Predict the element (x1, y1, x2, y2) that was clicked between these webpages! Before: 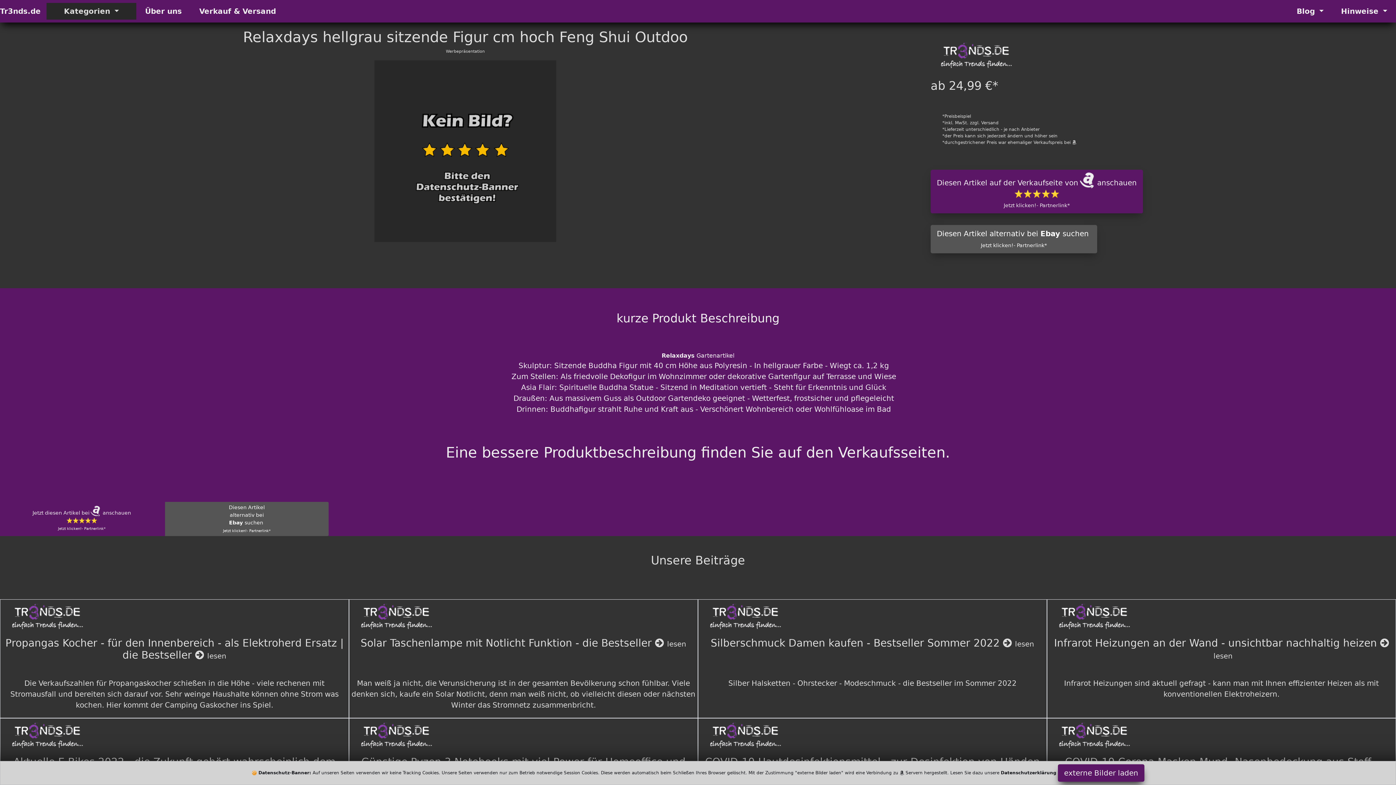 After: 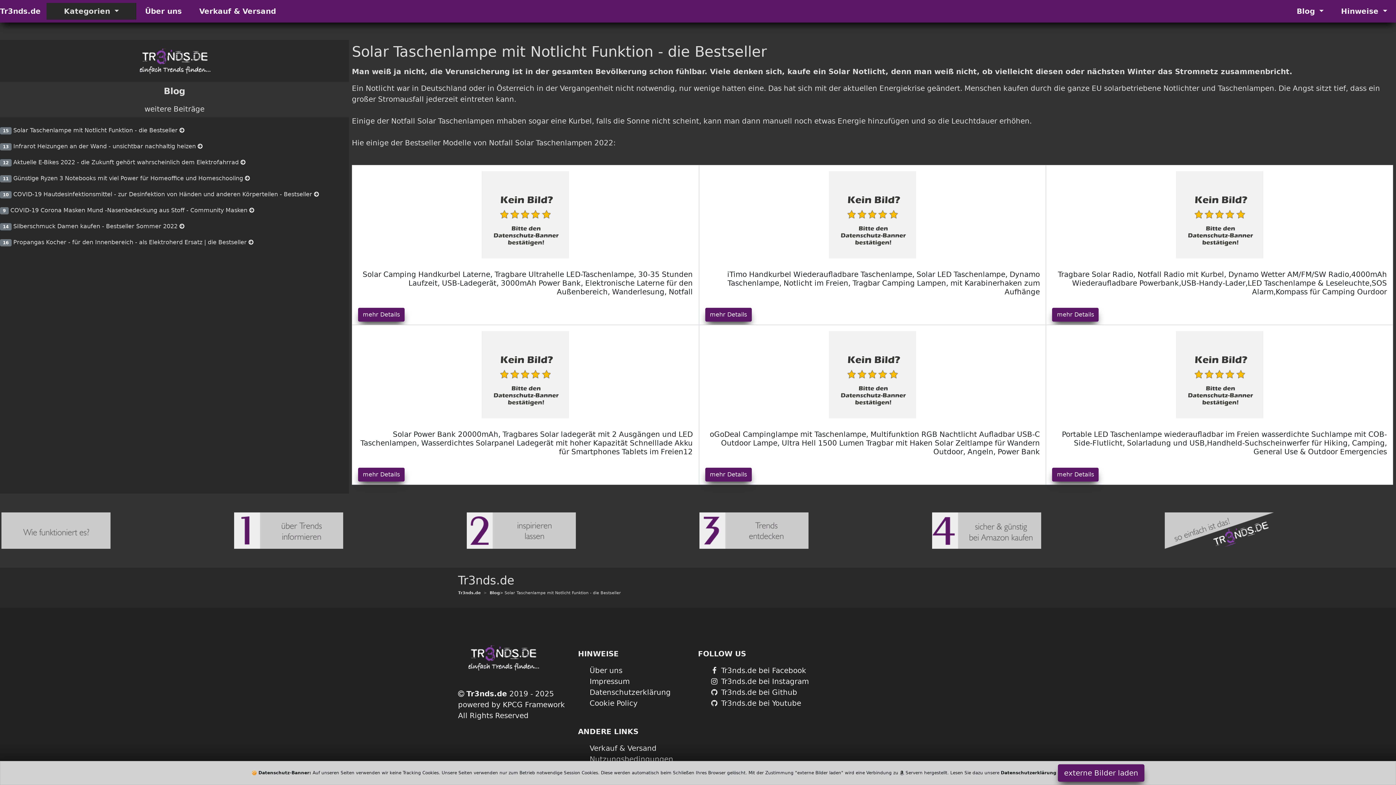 Action: label: Solar Taschenlampe mit Notlicht Funktion - die Bestseller  lesen bbox: (350, 631, 696, 675)